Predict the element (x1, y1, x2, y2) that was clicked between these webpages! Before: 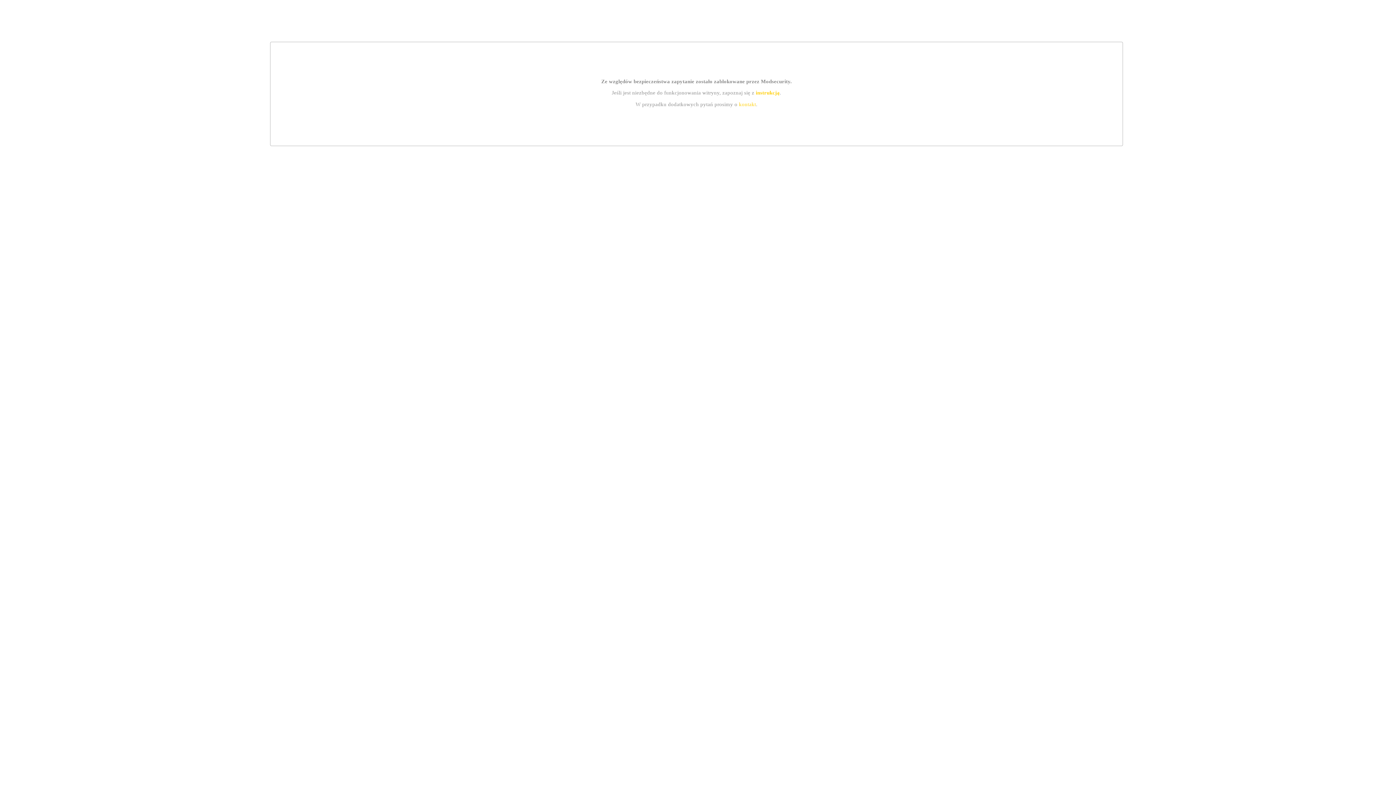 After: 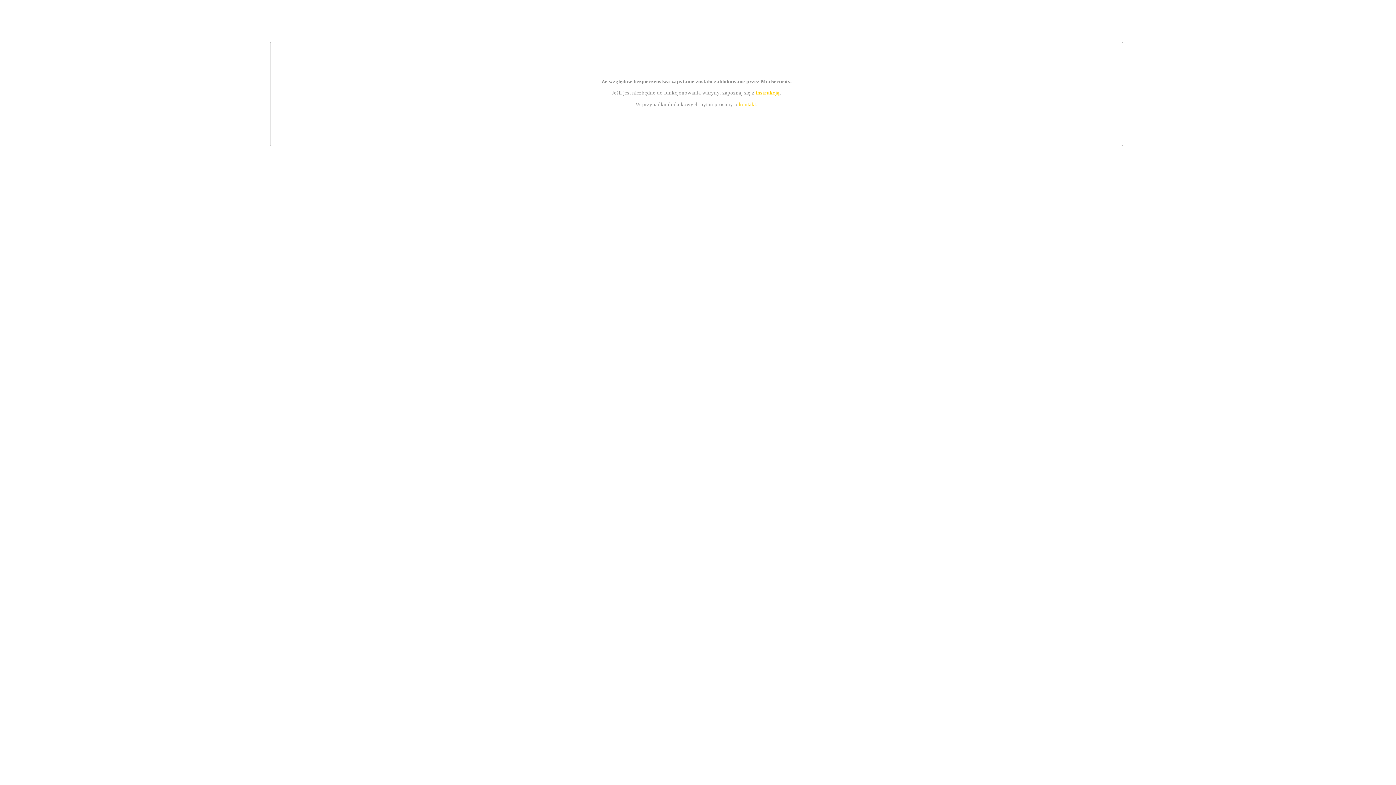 Action: label: instrukcją bbox: (755, 89, 779, 95)